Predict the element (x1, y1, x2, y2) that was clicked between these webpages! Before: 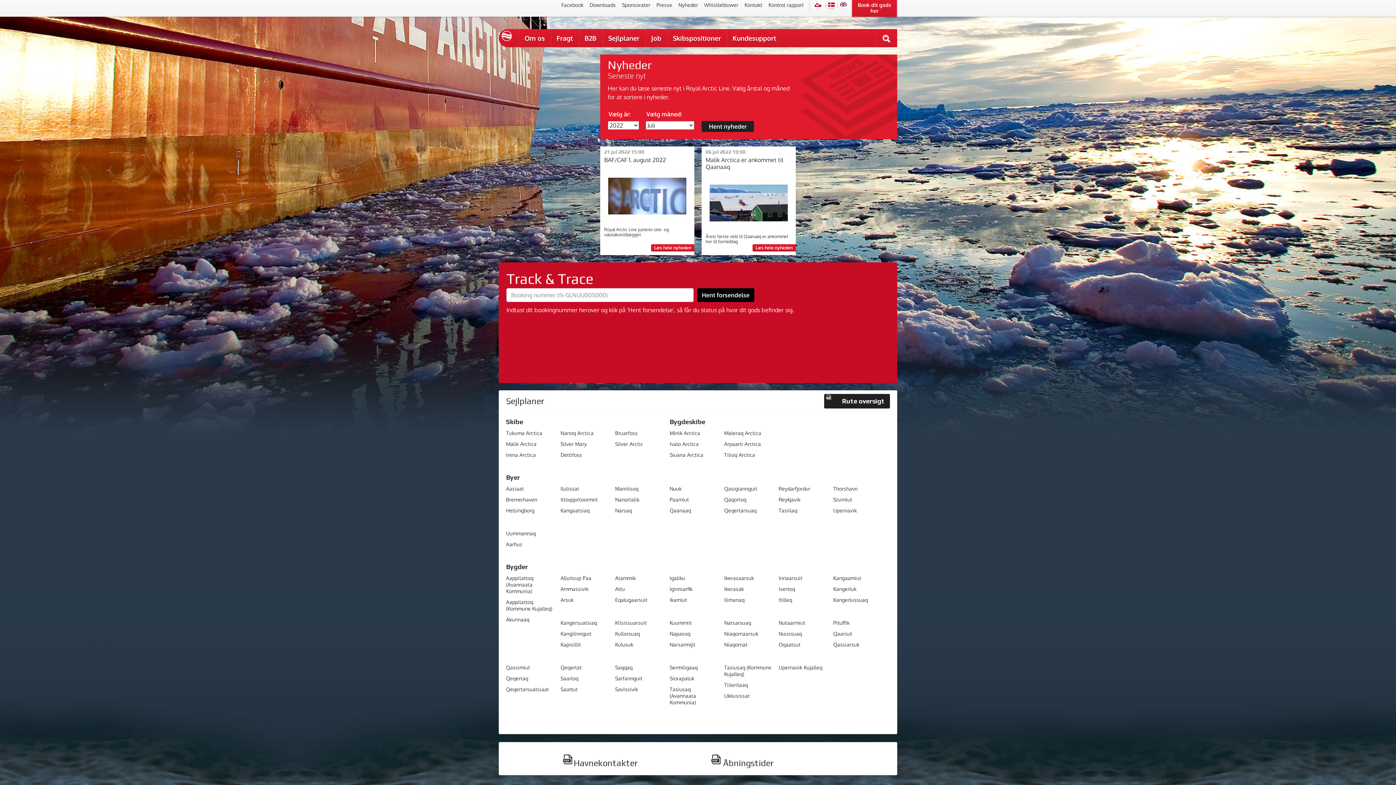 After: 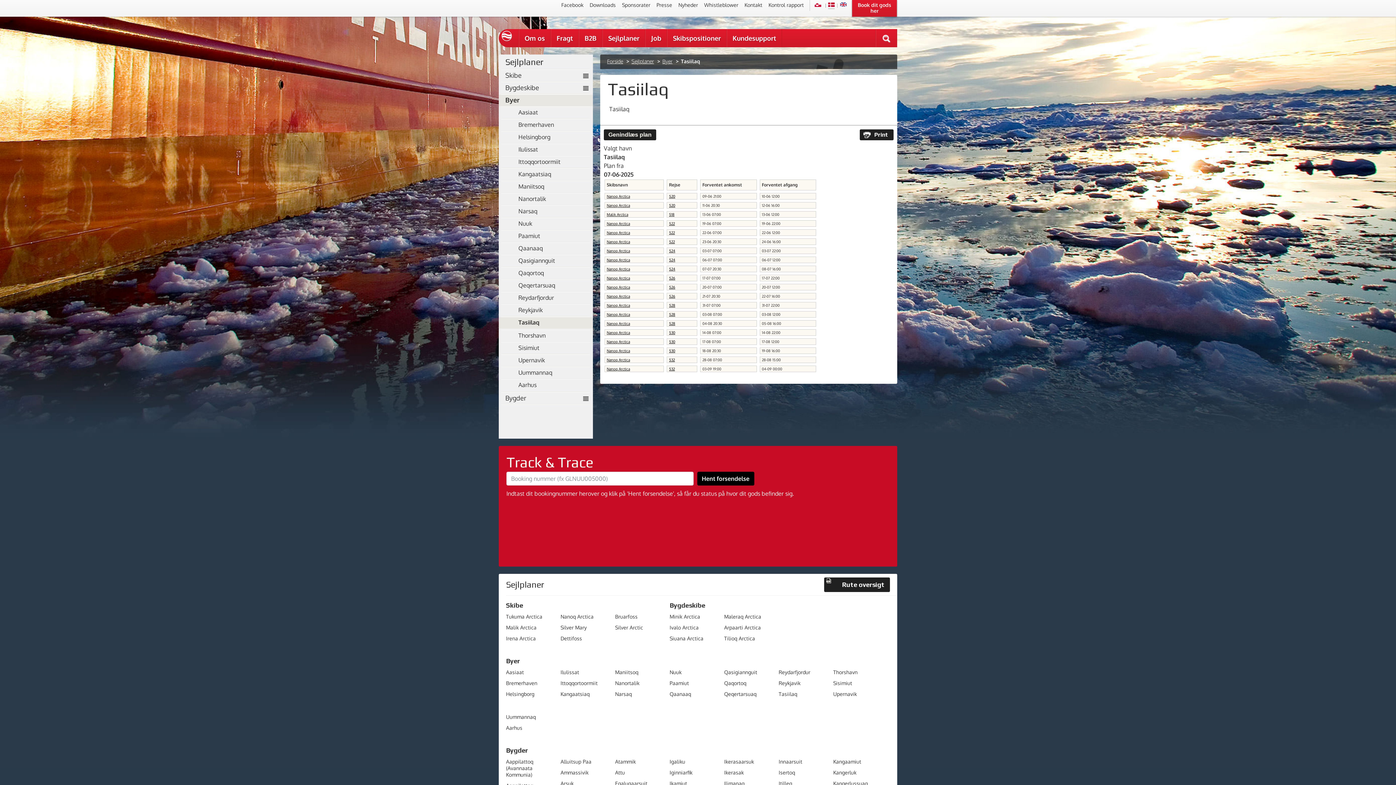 Action: label: Tasiilaq bbox: (778, 507, 797, 513)